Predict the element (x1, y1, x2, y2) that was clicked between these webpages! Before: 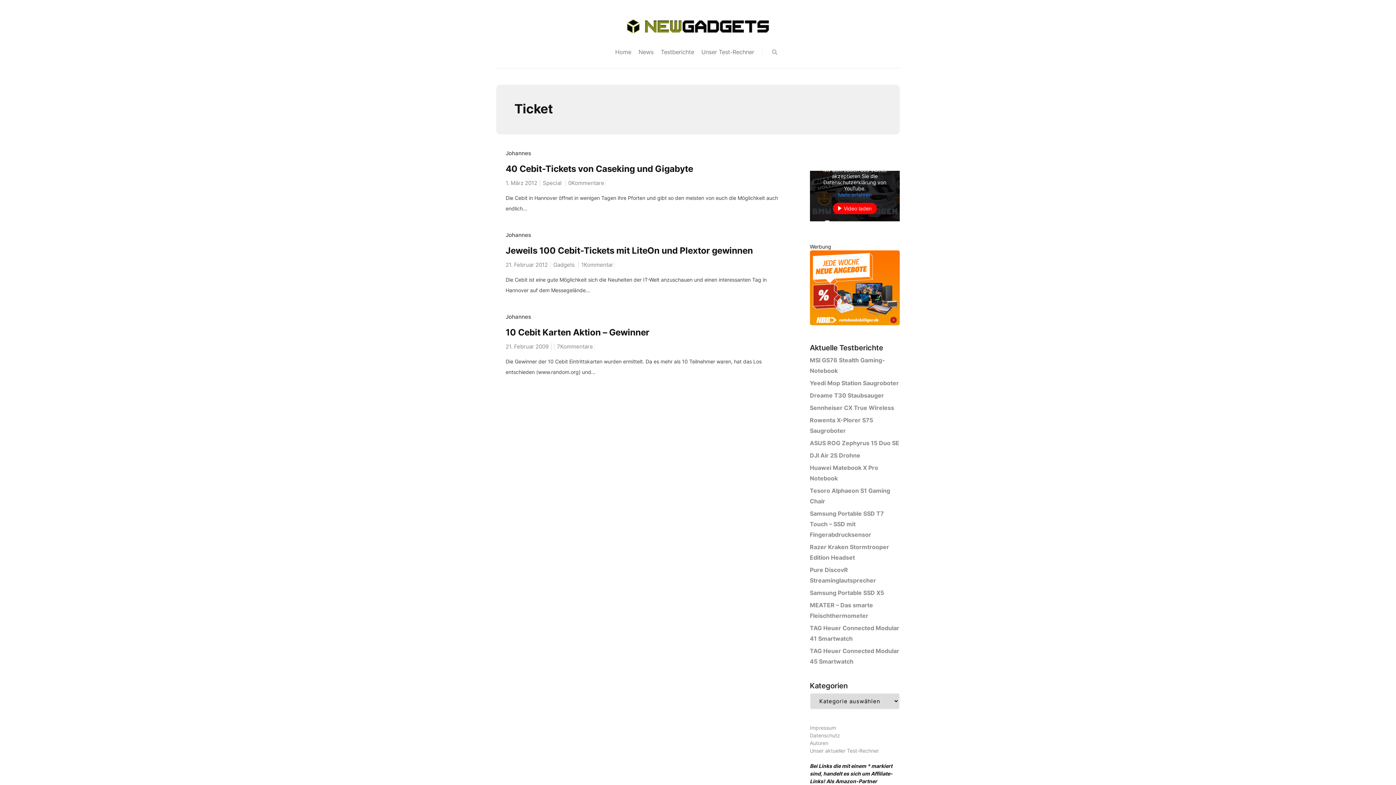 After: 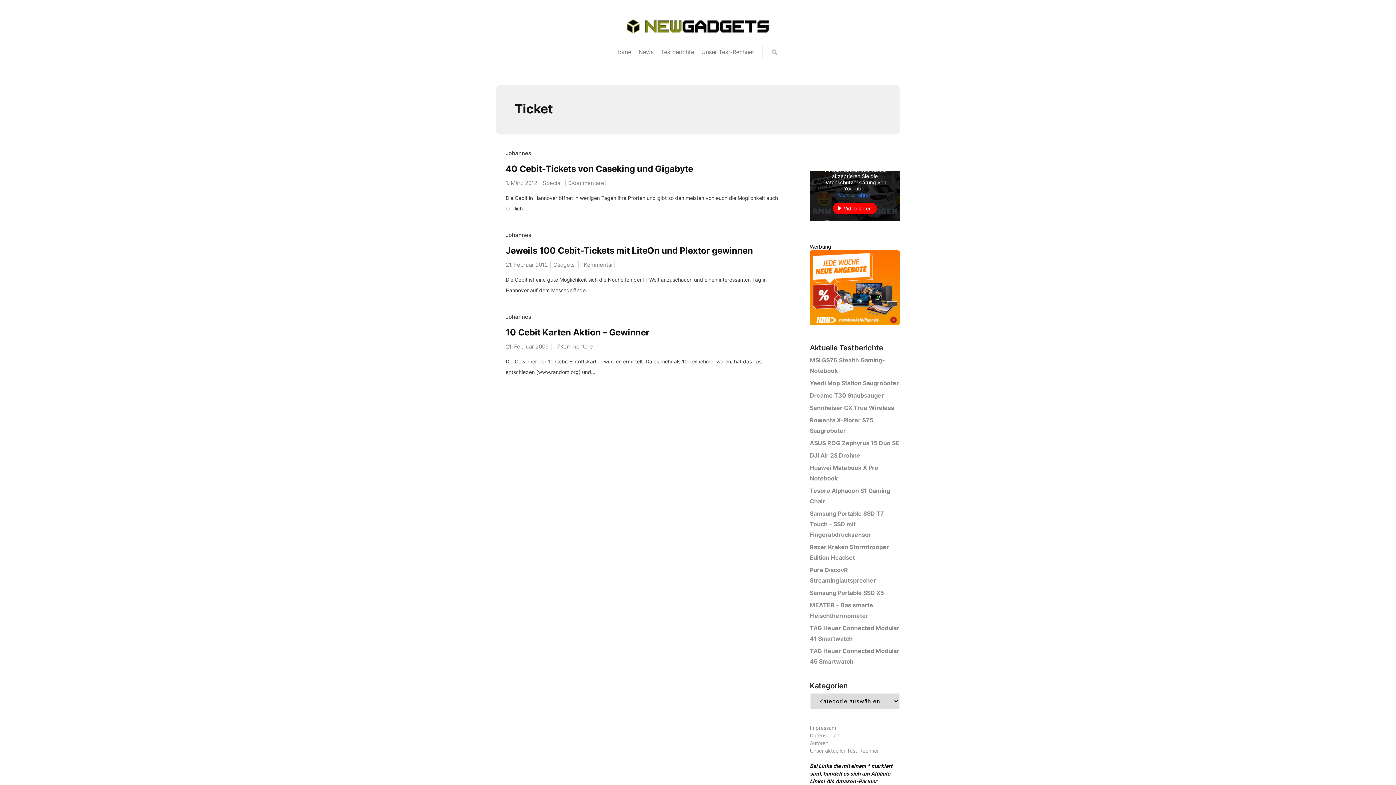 Action: bbox: (810, 286, 900, 292)